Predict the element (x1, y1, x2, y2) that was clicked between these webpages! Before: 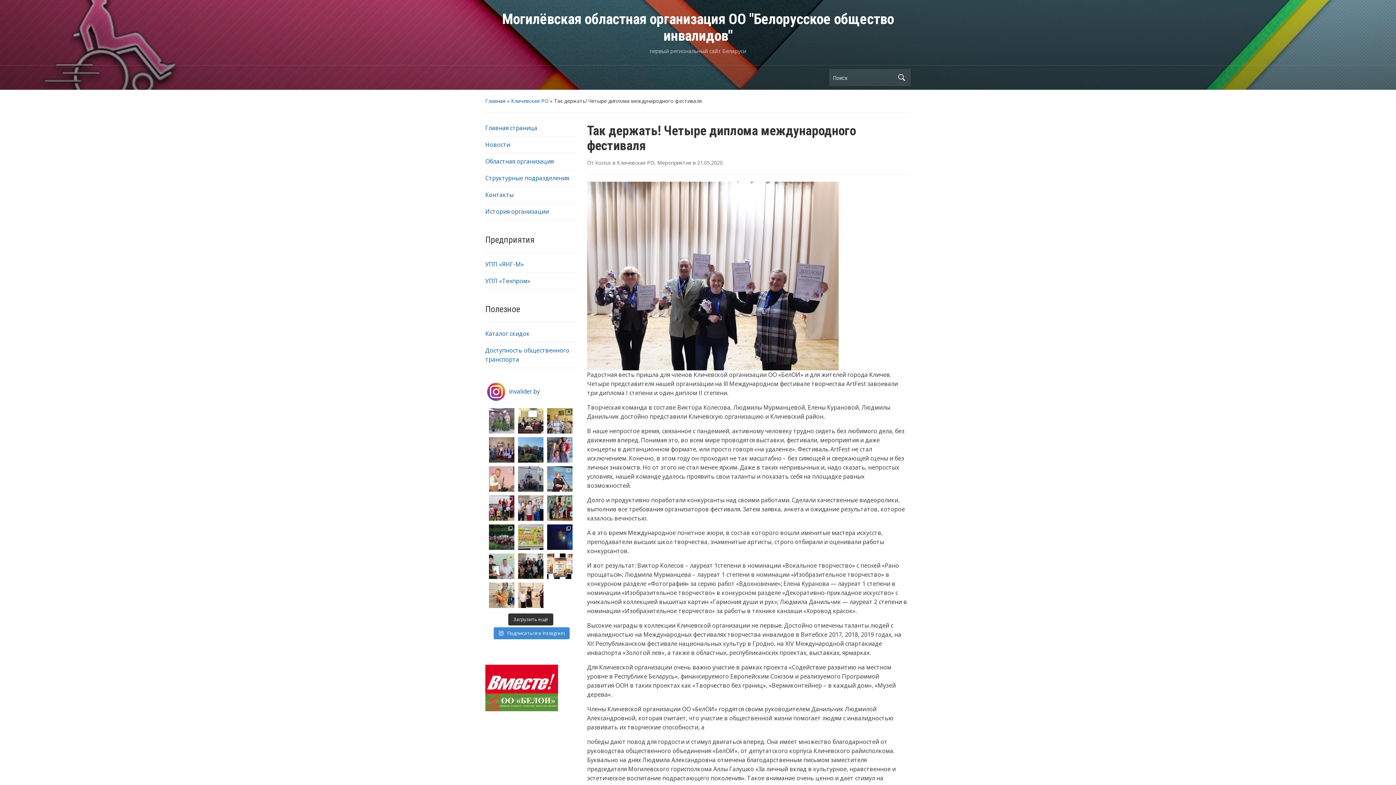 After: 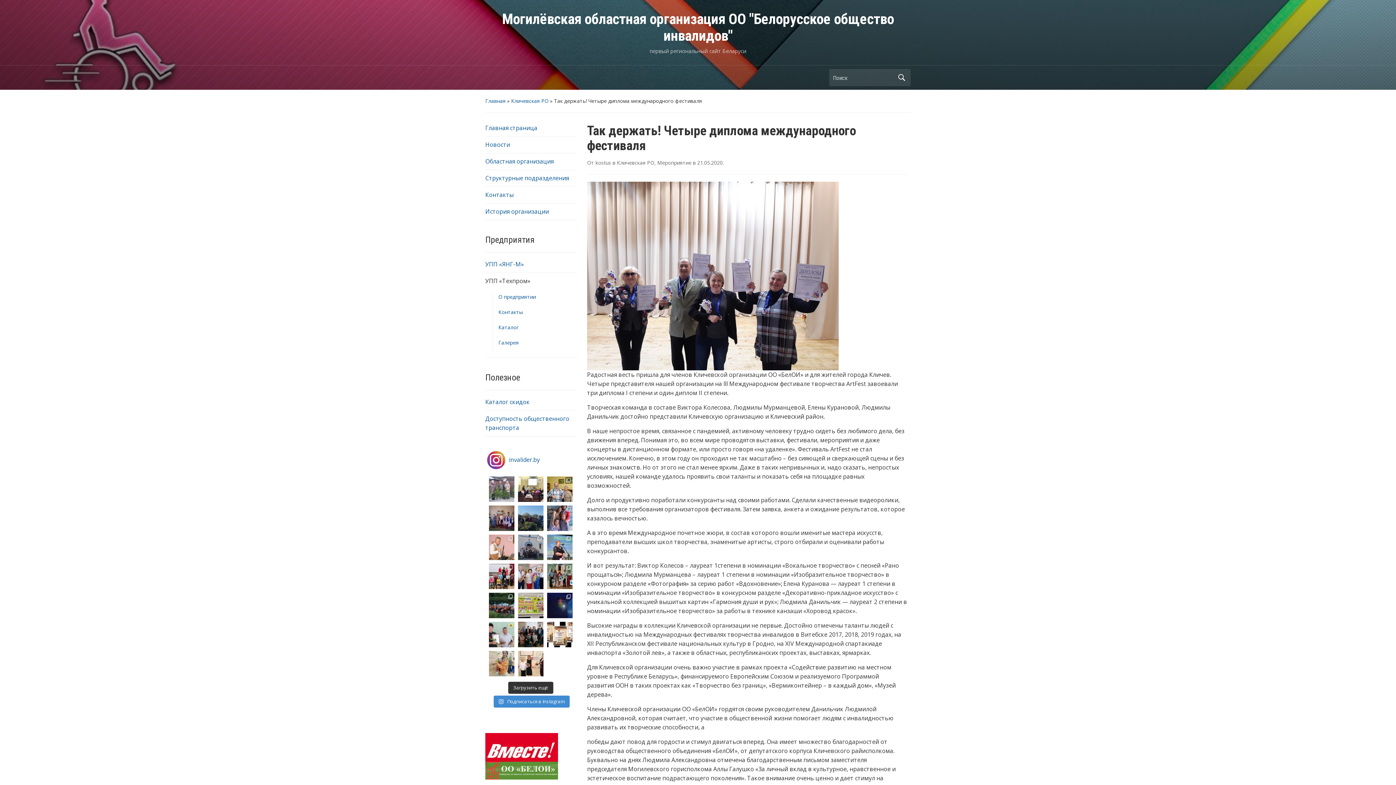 Action: bbox: (485, 277, 530, 285) label: УПП «Техпром»